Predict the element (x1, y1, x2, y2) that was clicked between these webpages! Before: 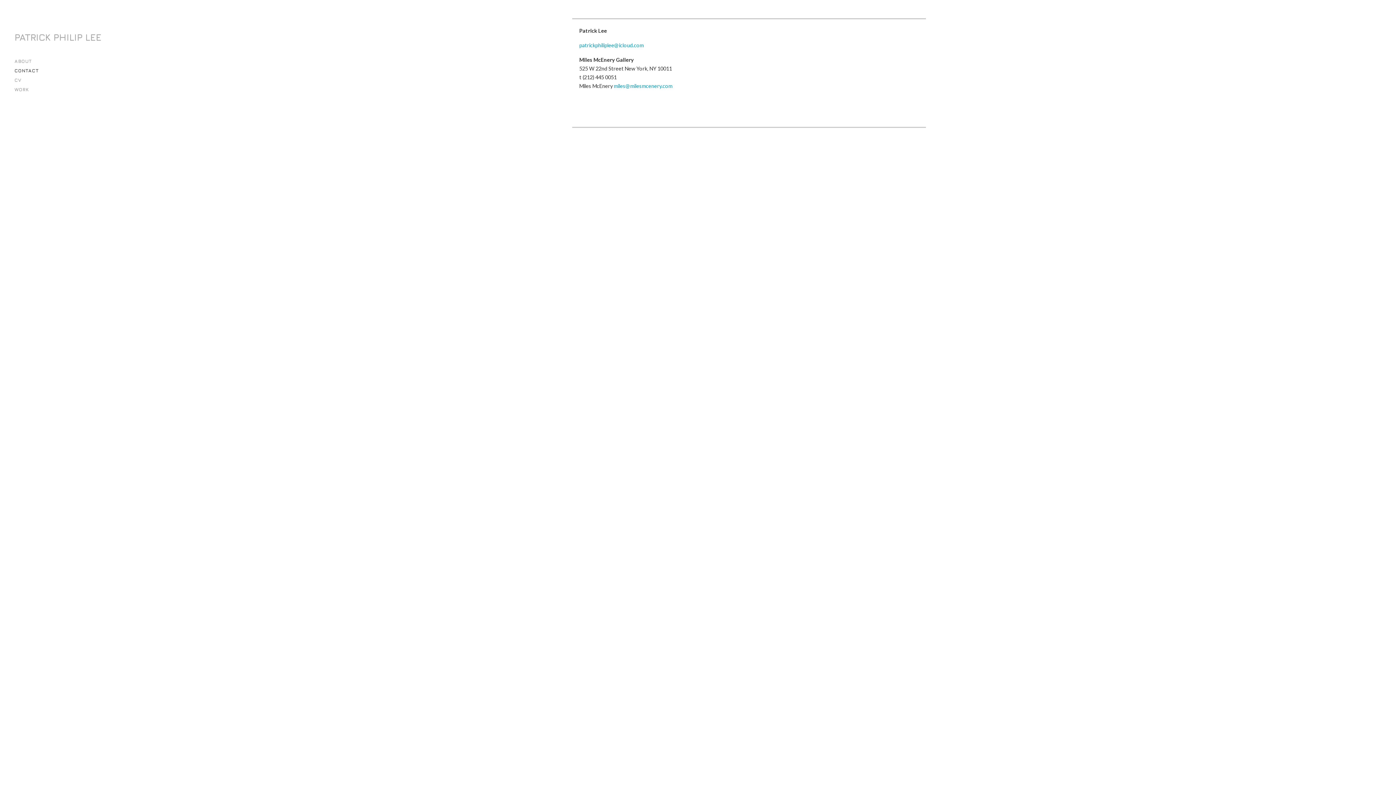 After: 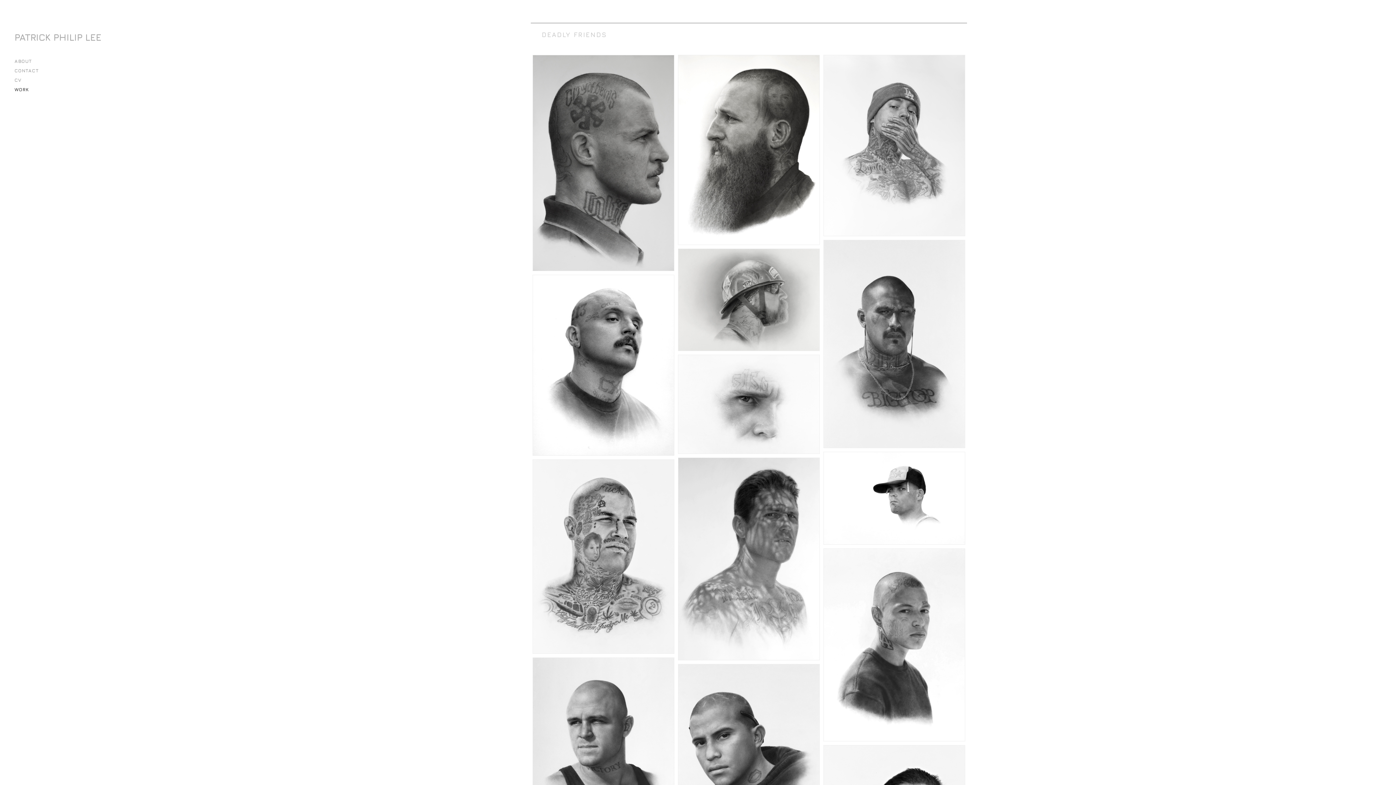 Action: bbox: (14, 86, 28, 92) label: WORK